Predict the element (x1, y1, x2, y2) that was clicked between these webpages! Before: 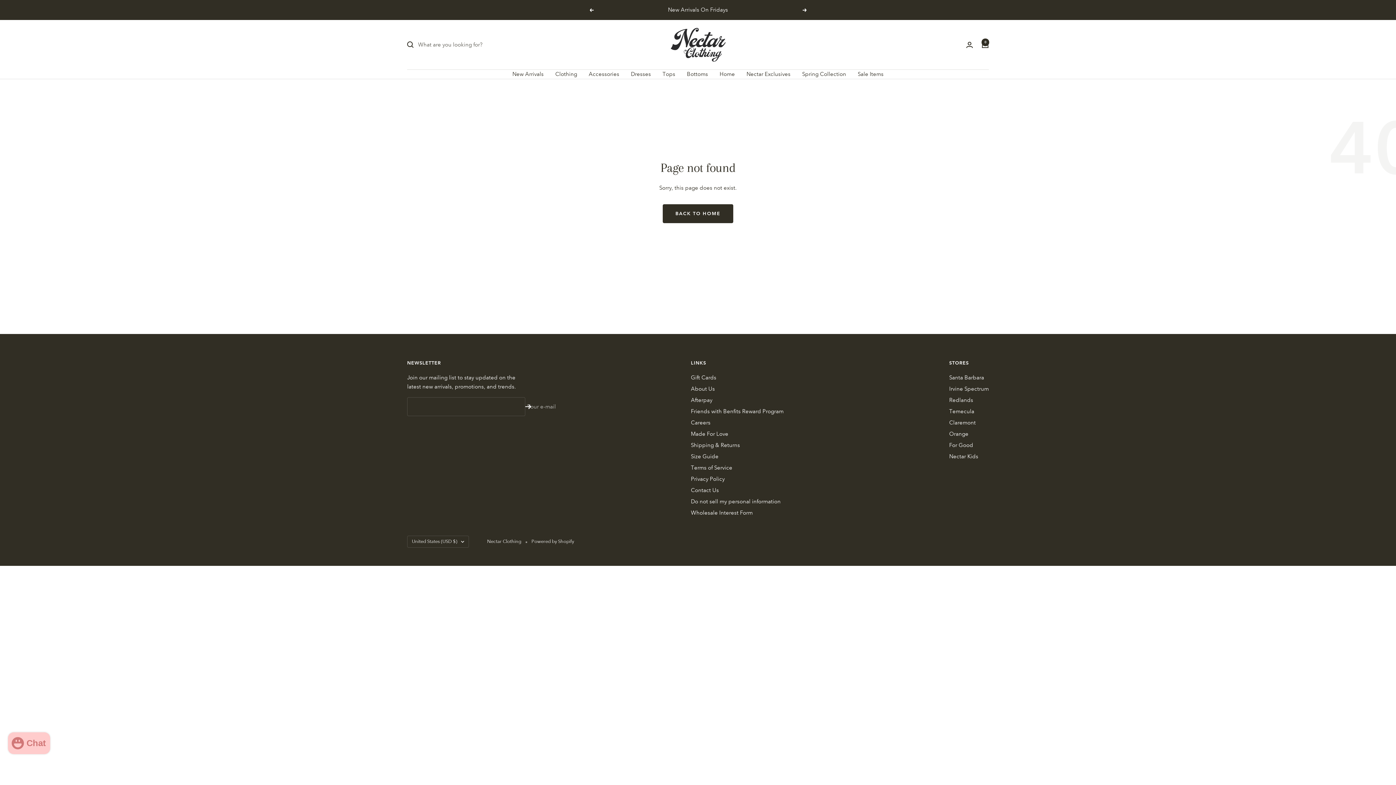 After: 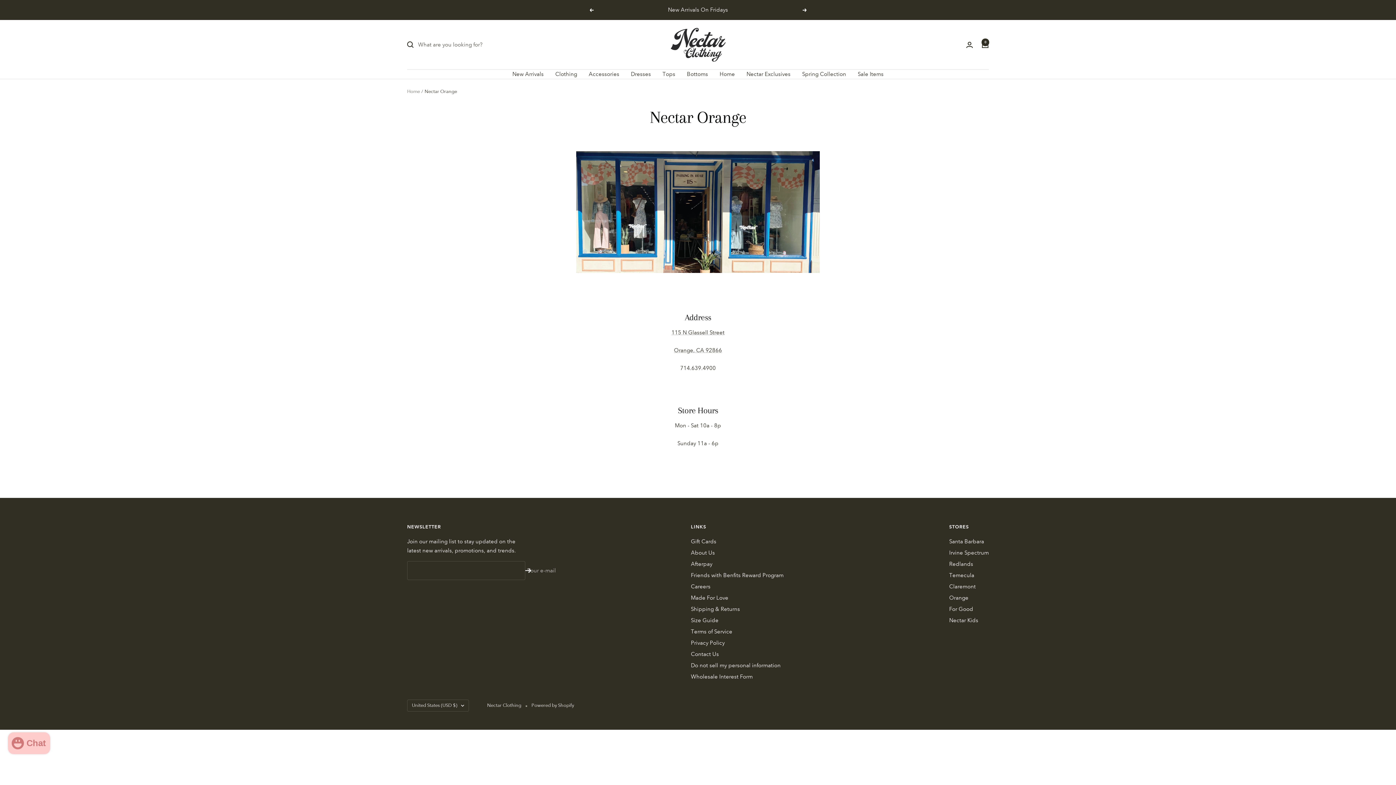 Action: bbox: (949, 429, 968, 438) label: Orange